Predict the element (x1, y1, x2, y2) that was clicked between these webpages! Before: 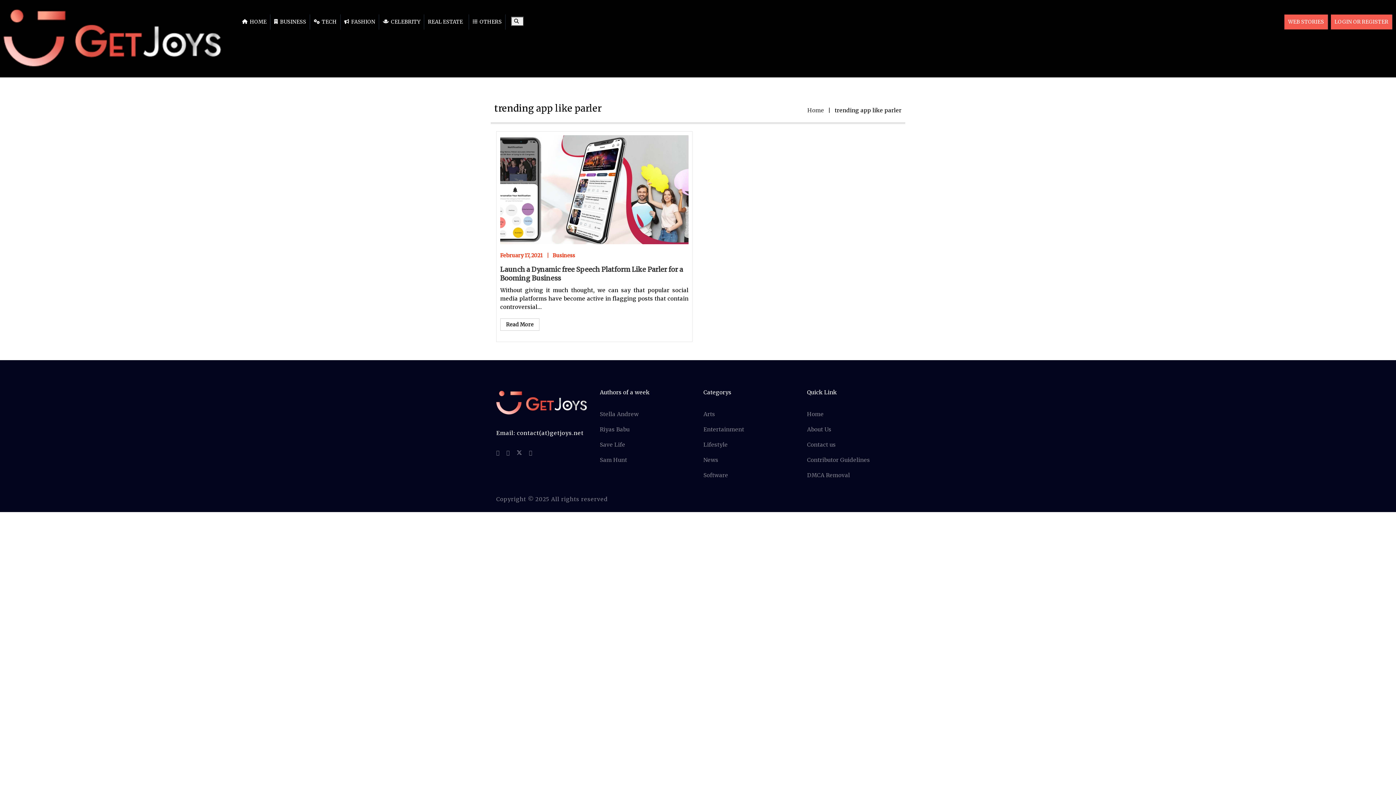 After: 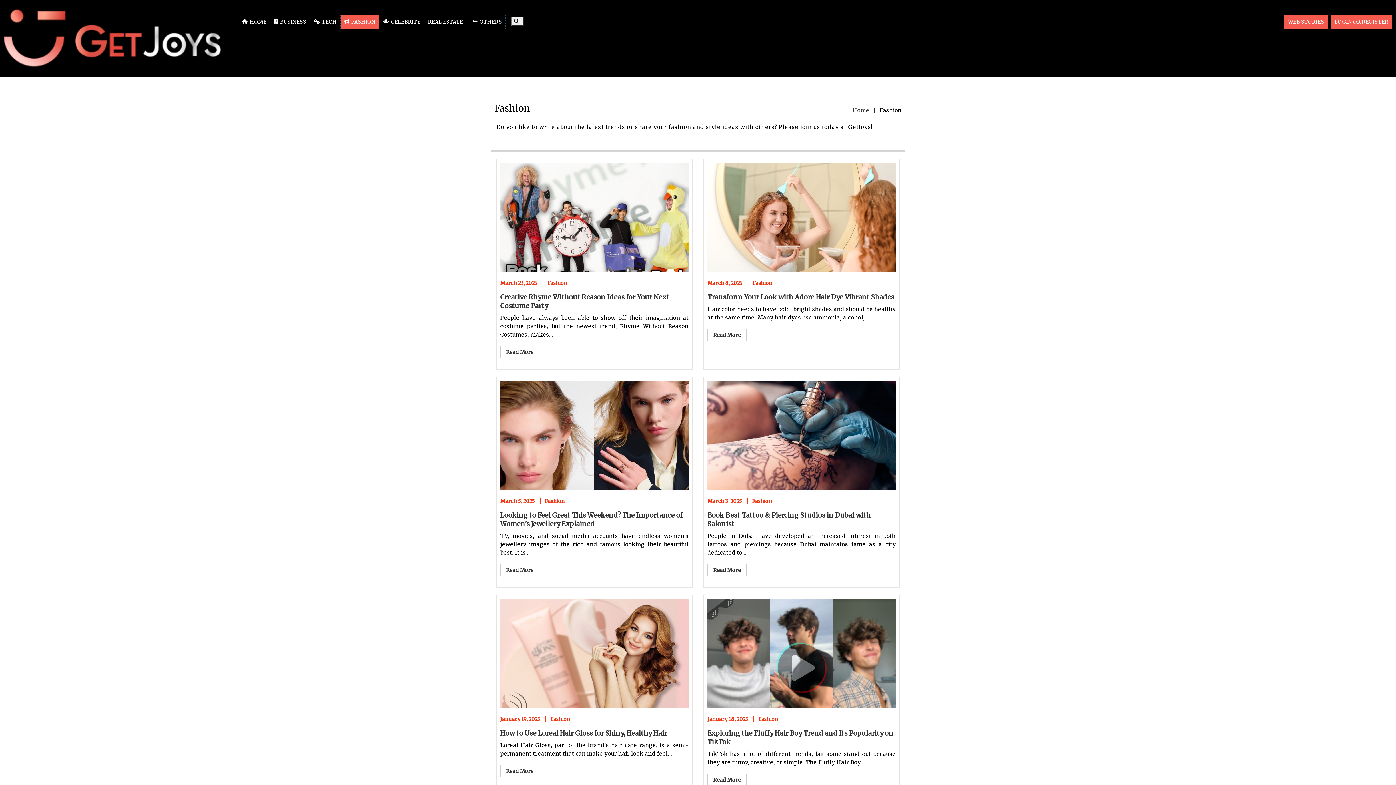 Action: bbox: (340, 14, 379, 29) label: FASHION